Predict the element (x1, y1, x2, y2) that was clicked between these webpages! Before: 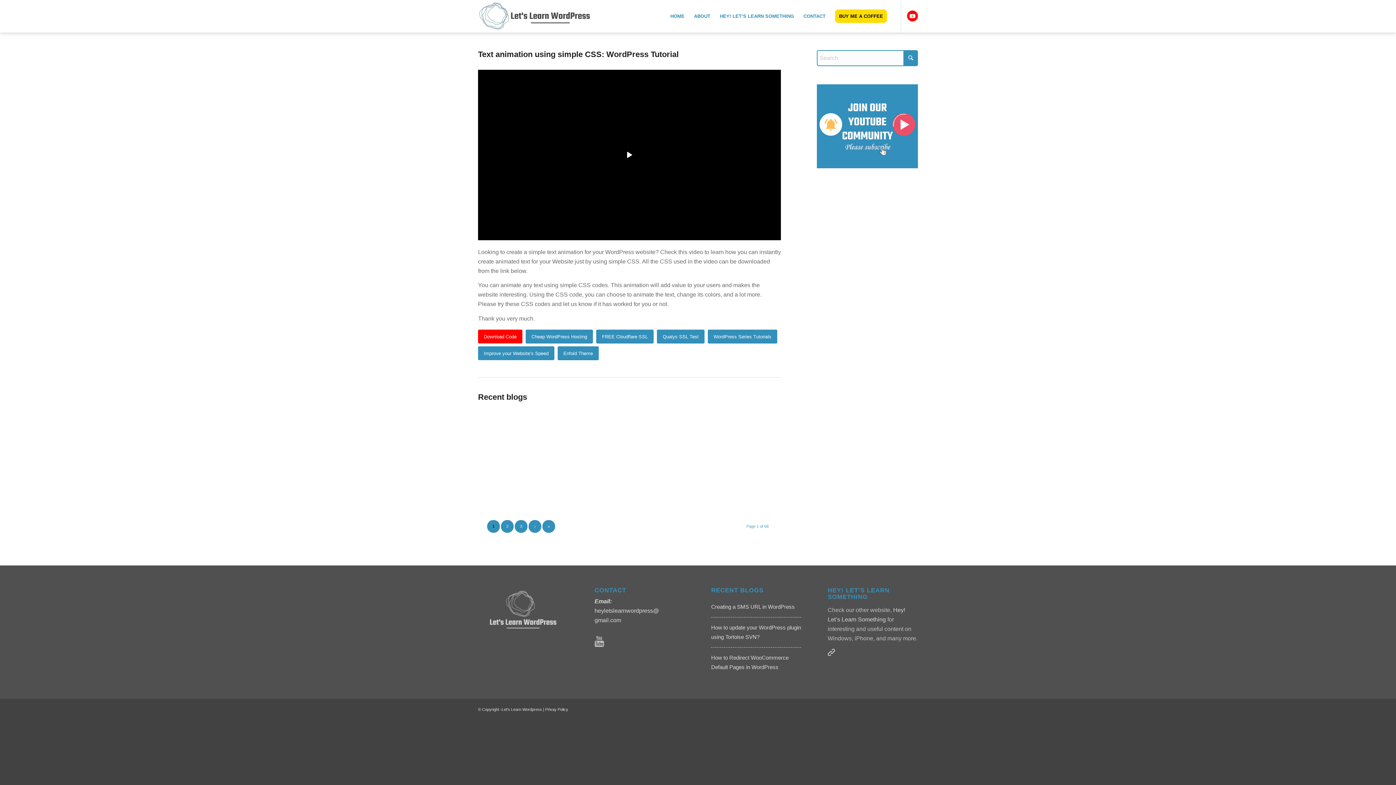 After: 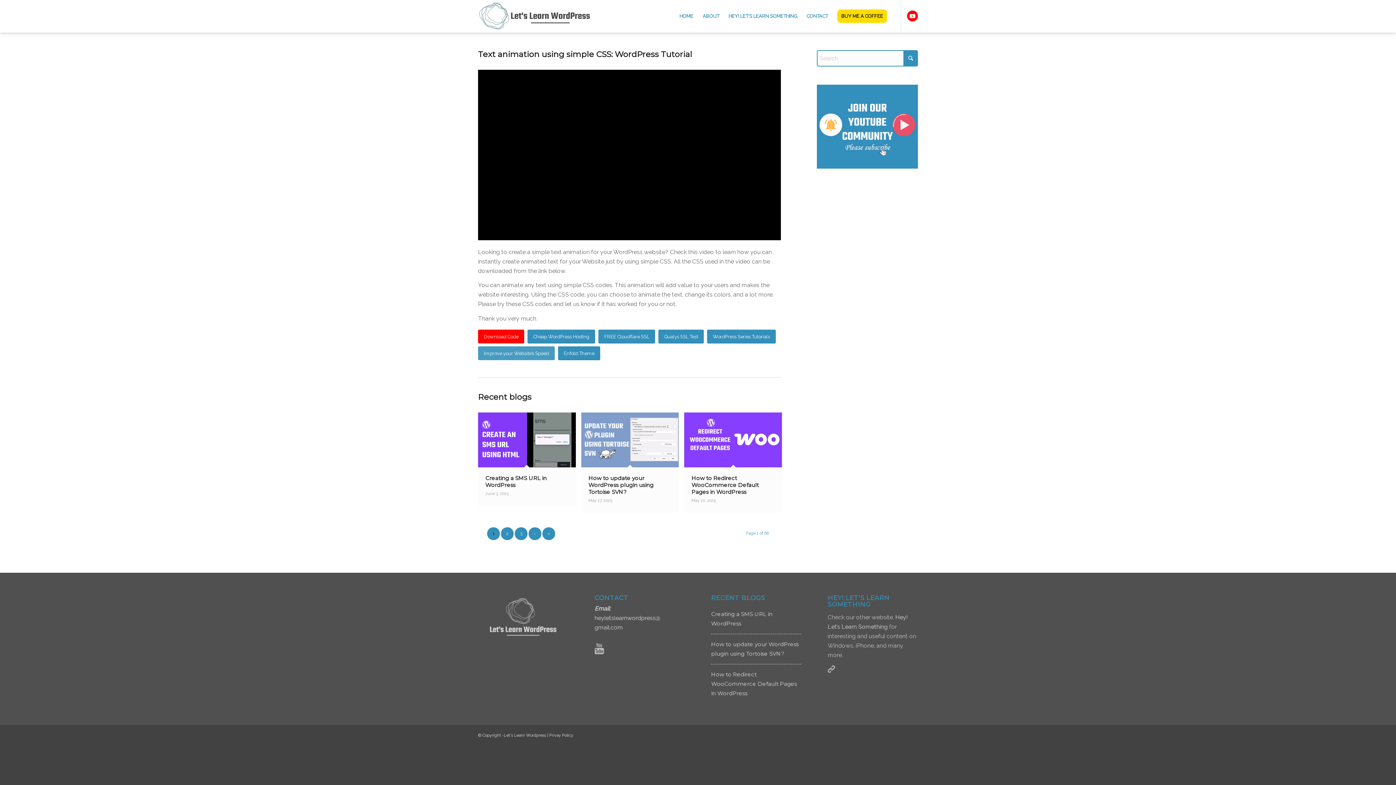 Action: label: Improve your Website’s Speed bbox: (478, 346, 554, 360)